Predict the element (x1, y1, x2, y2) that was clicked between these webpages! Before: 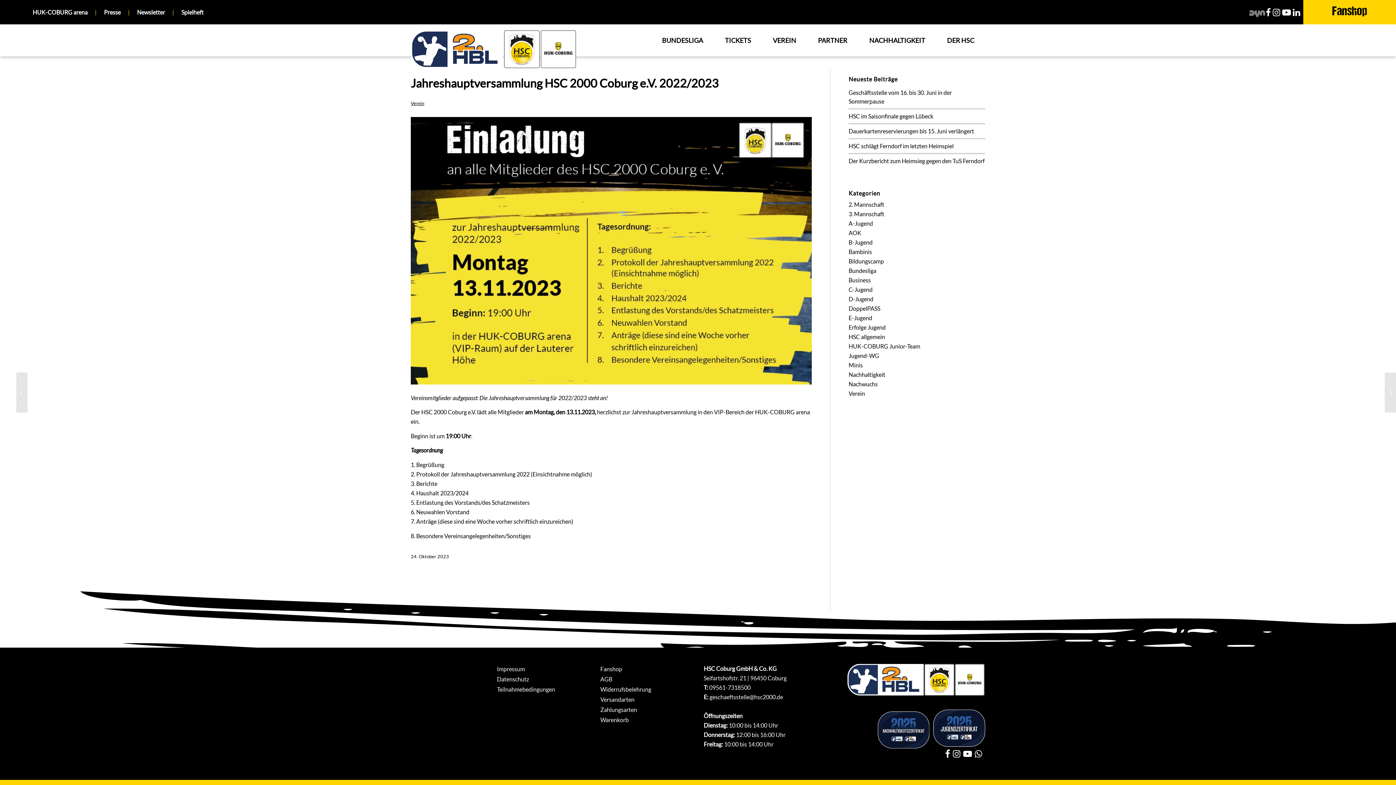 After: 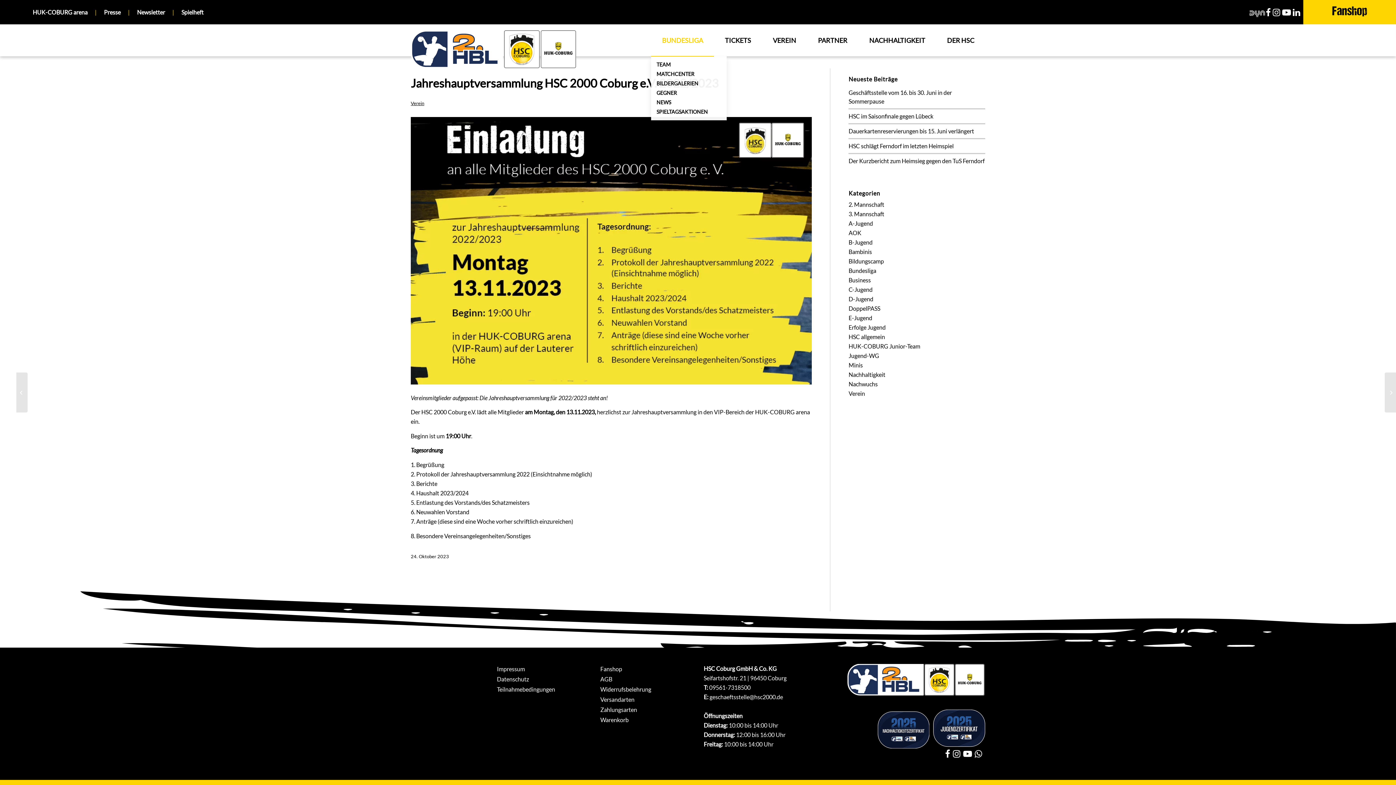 Action: bbox: (651, 24, 714, 56) label: BUNDESLIGA